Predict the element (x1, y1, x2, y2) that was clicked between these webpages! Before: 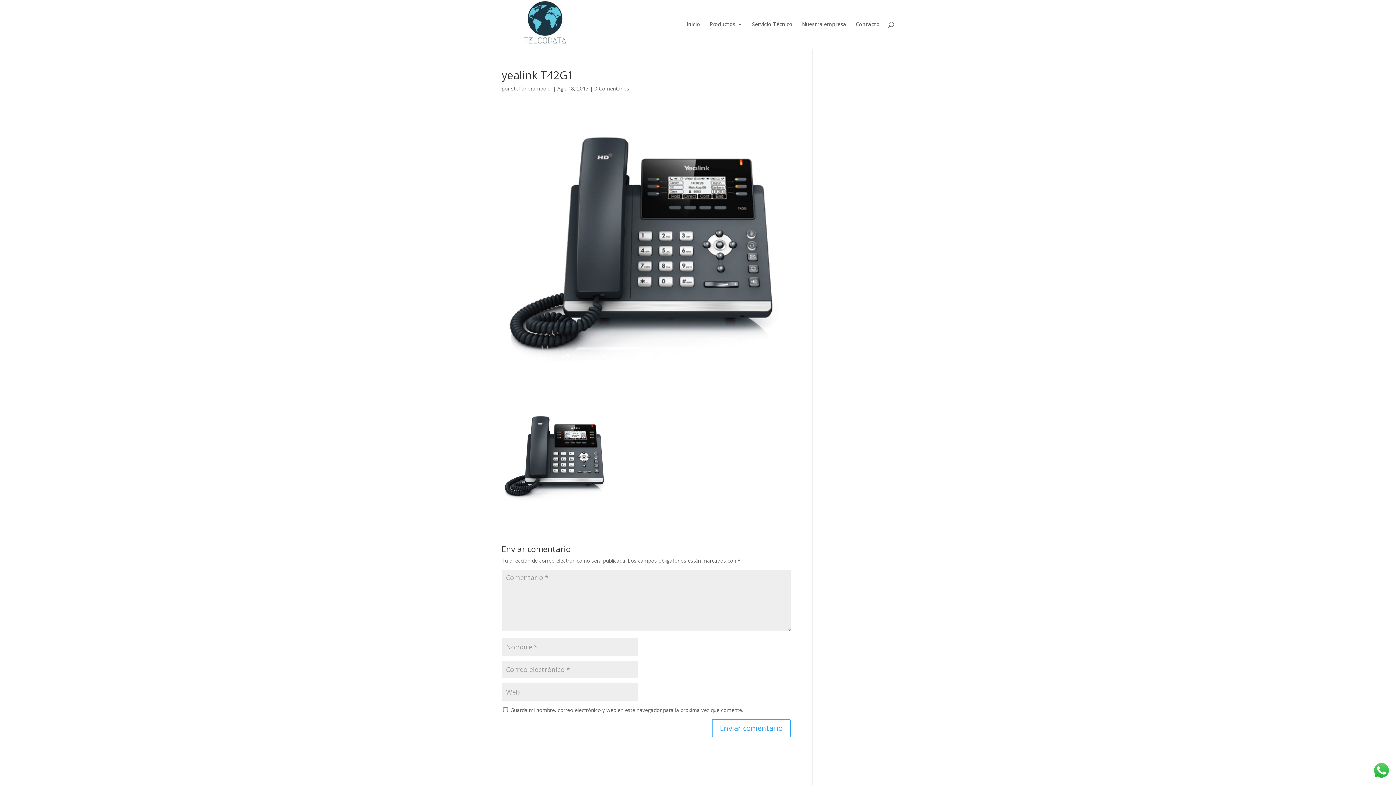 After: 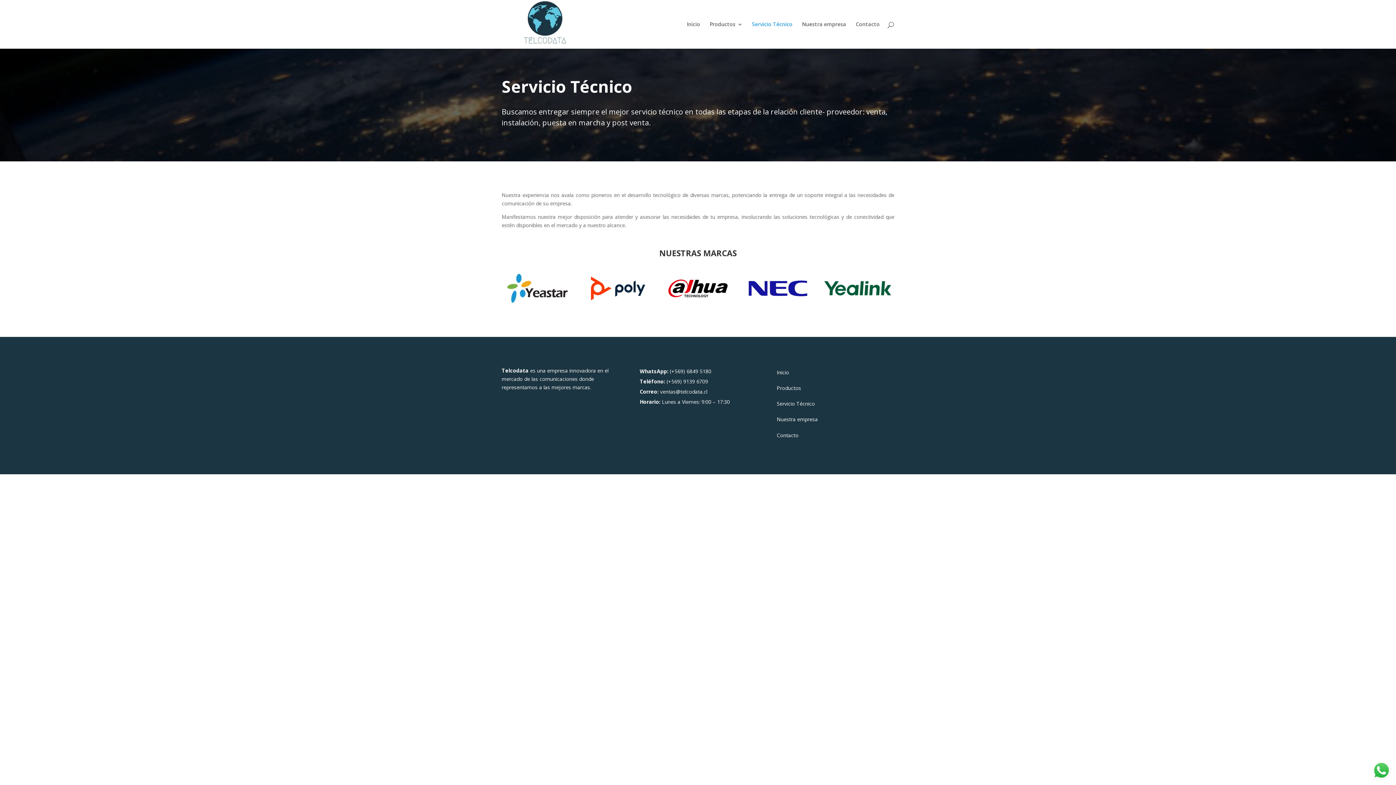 Action: bbox: (752, 21, 792, 48) label: Servicio Técnico